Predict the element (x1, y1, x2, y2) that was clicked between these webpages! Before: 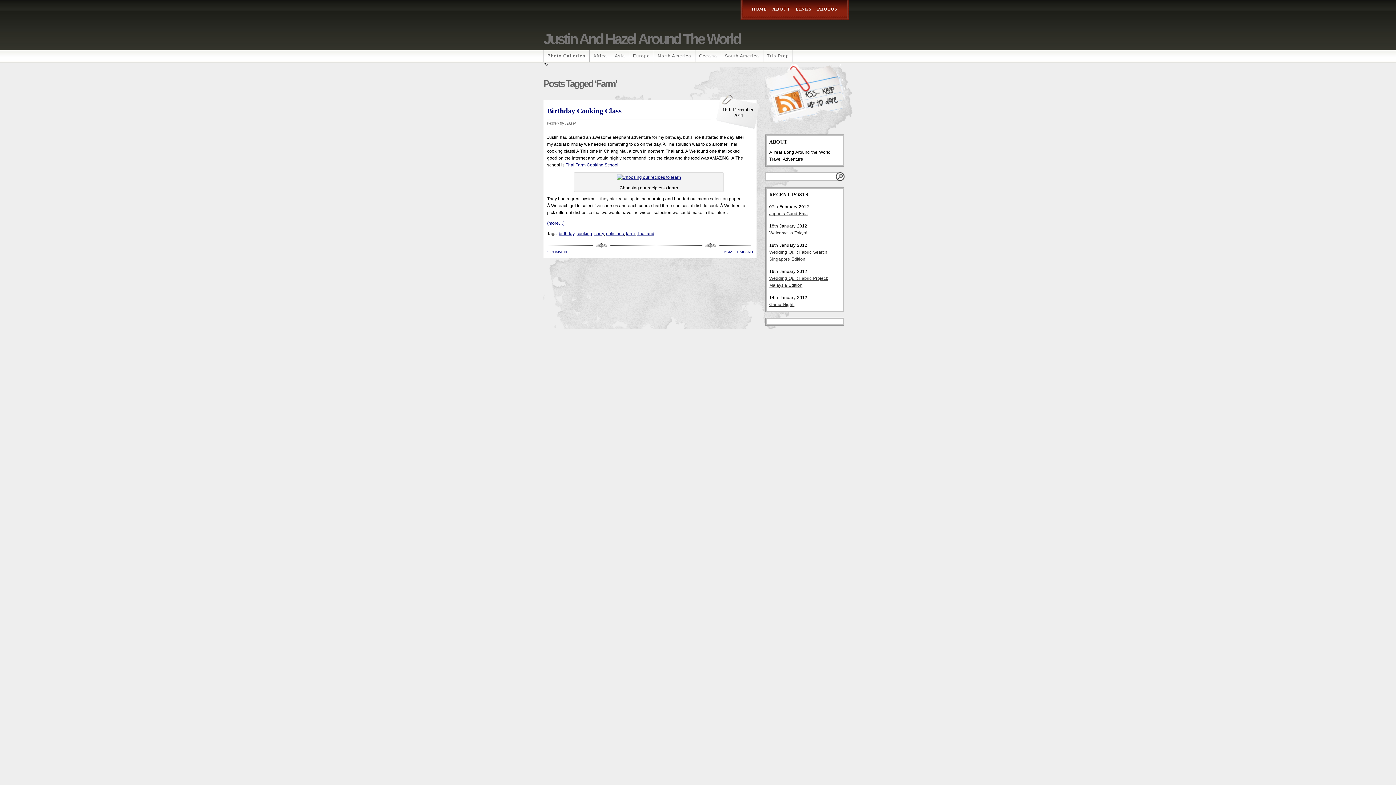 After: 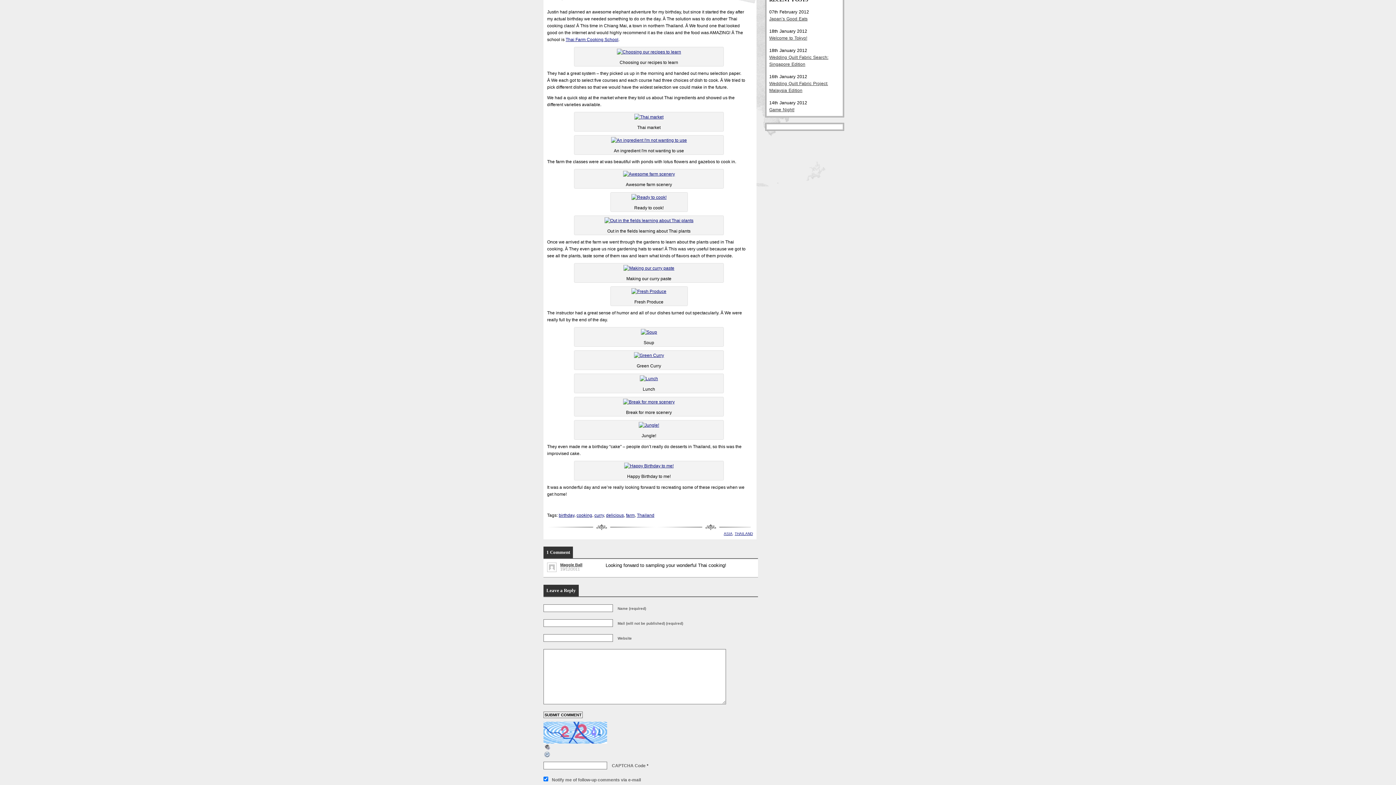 Action: bbox: (547, 220, 564, 225) label: (more…)